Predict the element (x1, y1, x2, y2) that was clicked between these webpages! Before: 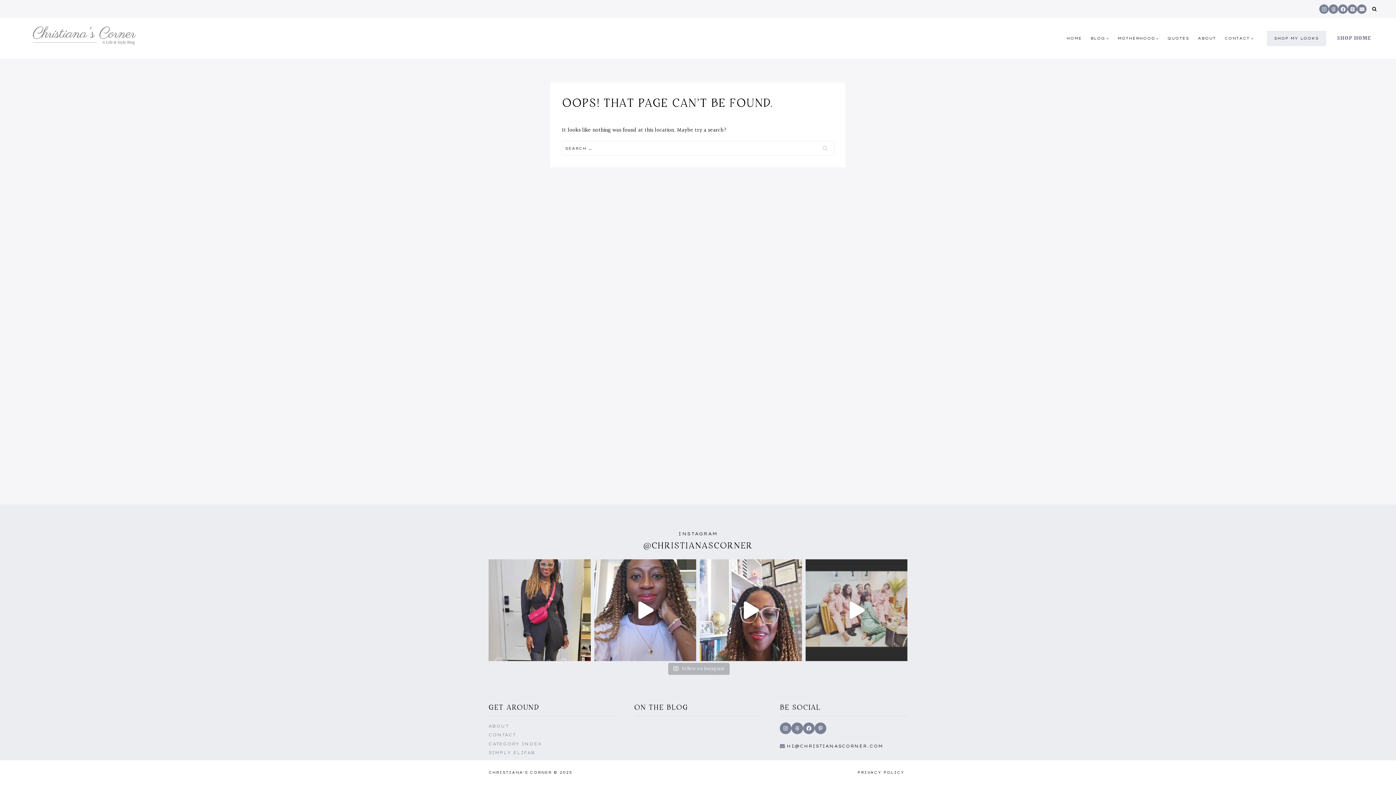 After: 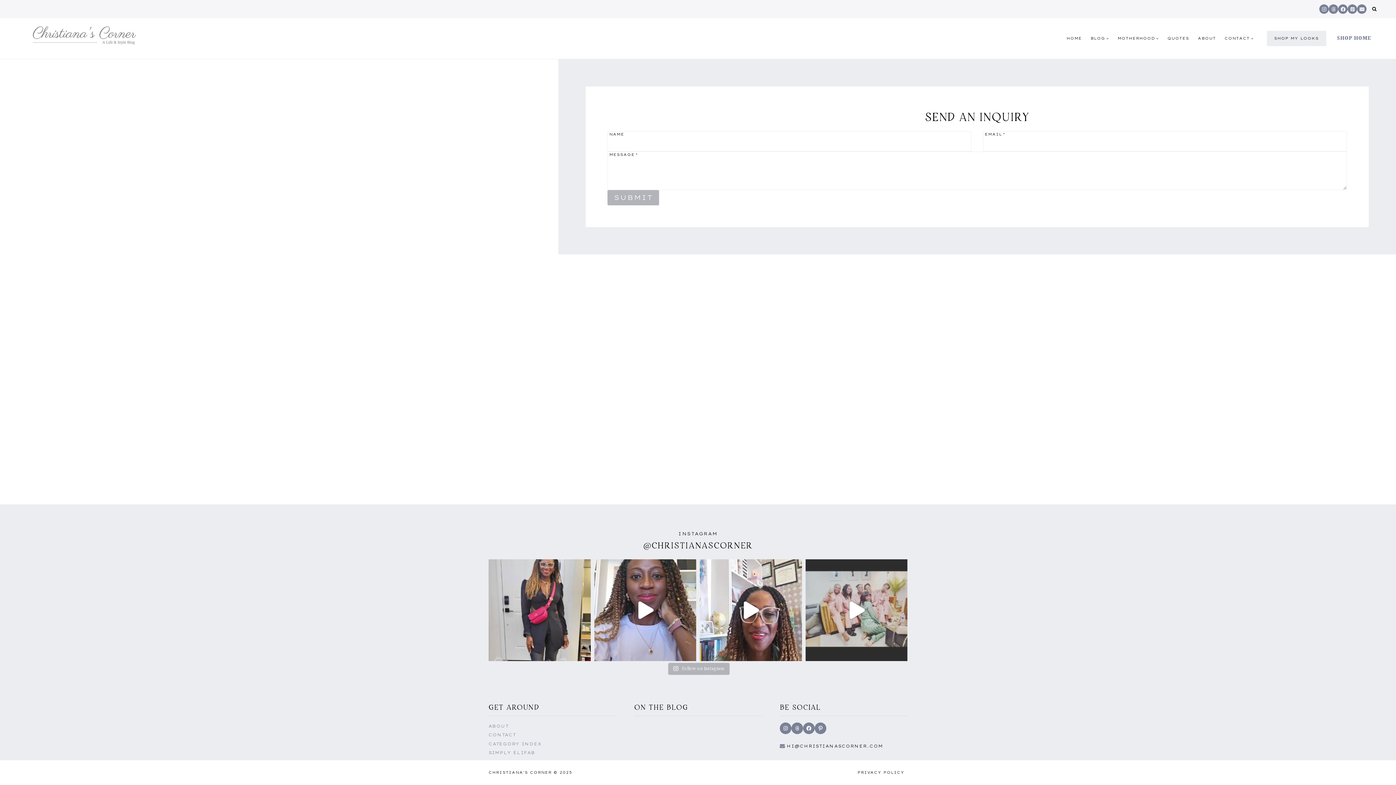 Action: bbox: (488, 731, 616, 739) label: CONTACT